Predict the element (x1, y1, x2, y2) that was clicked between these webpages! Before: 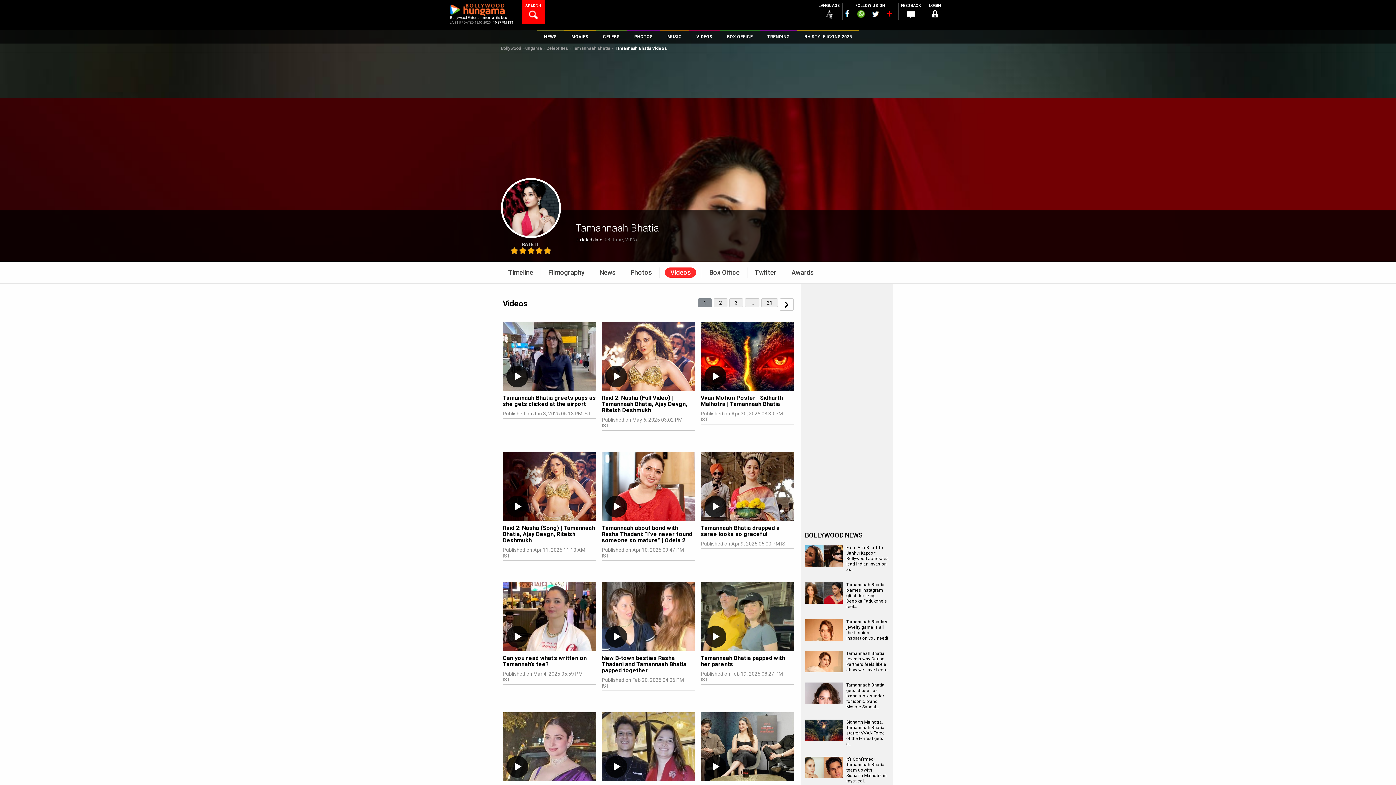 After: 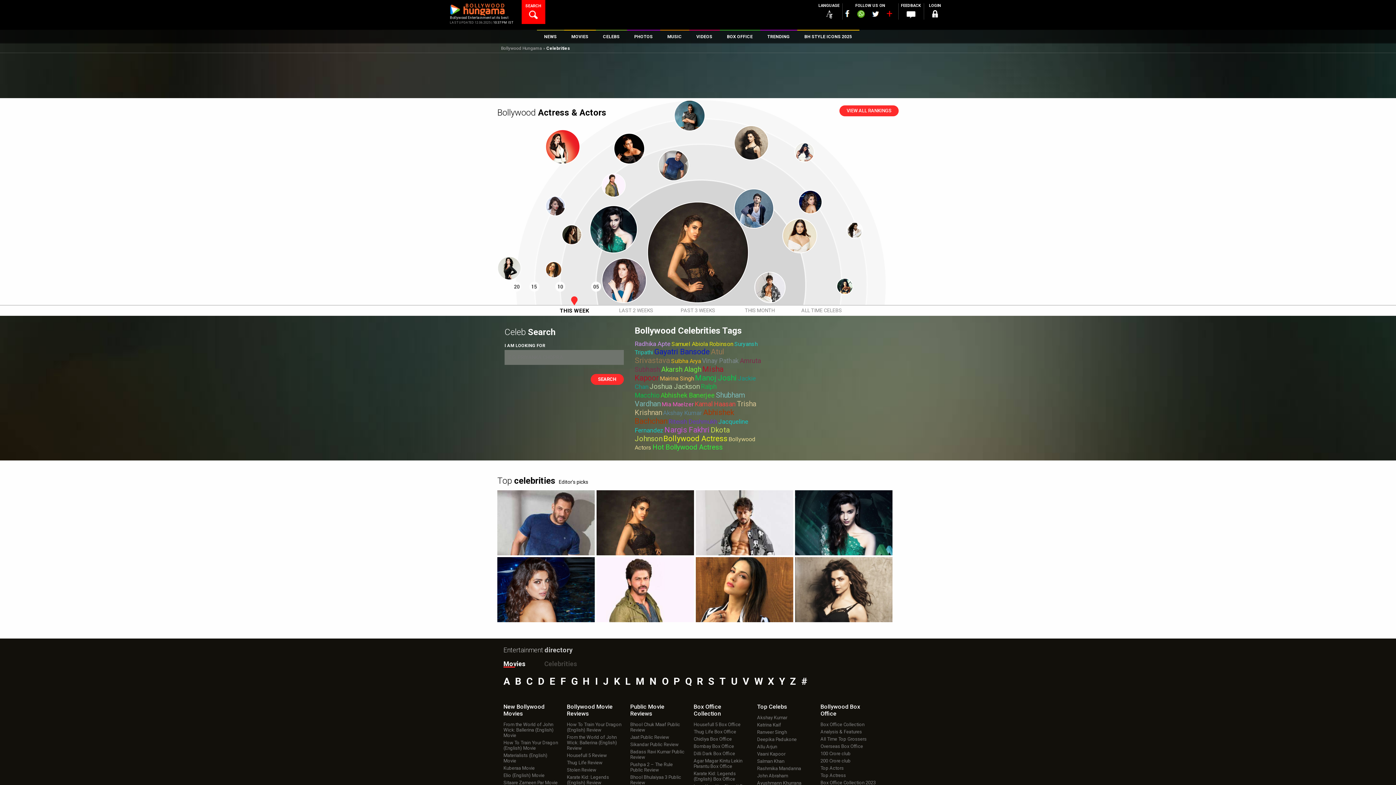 Action: label: Celebrities  bbox: (546, 45, 569, 50)